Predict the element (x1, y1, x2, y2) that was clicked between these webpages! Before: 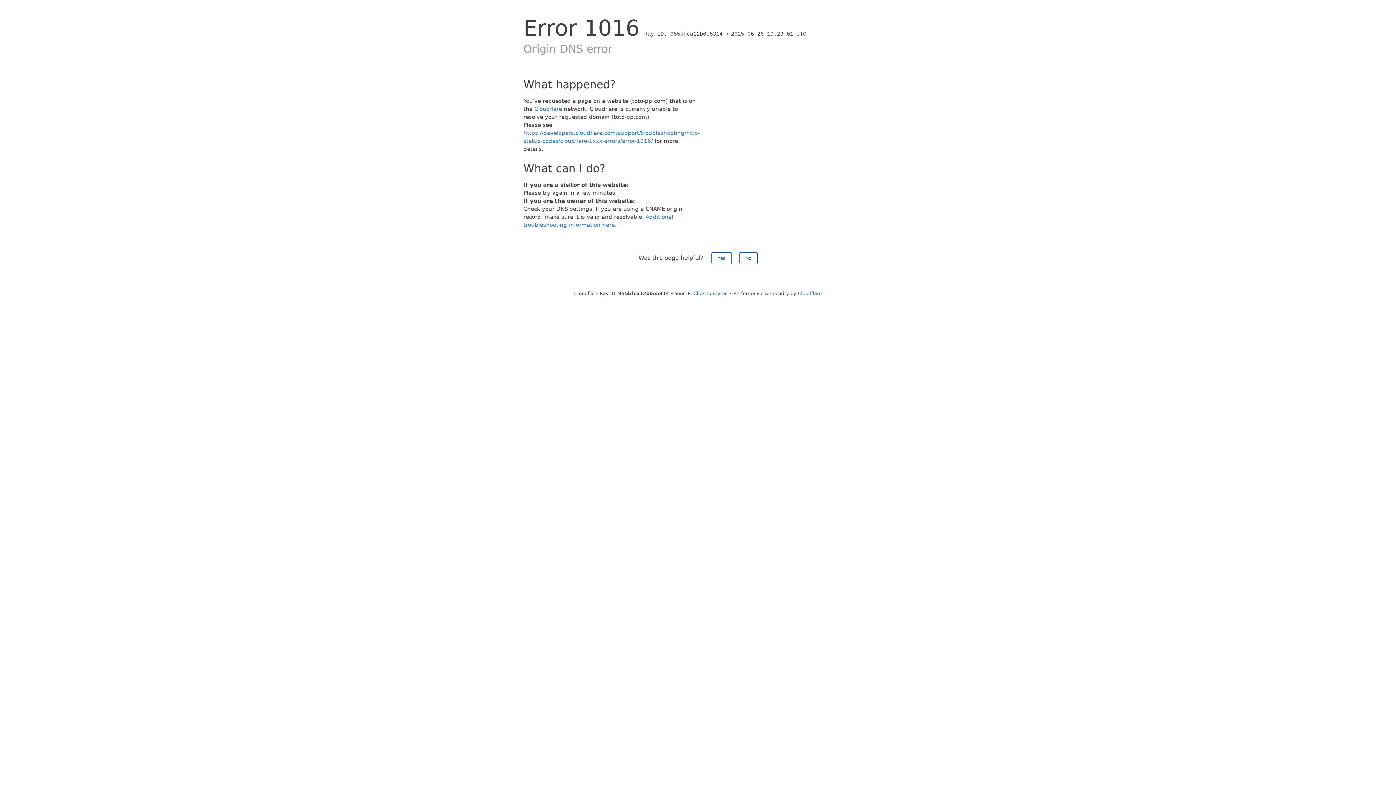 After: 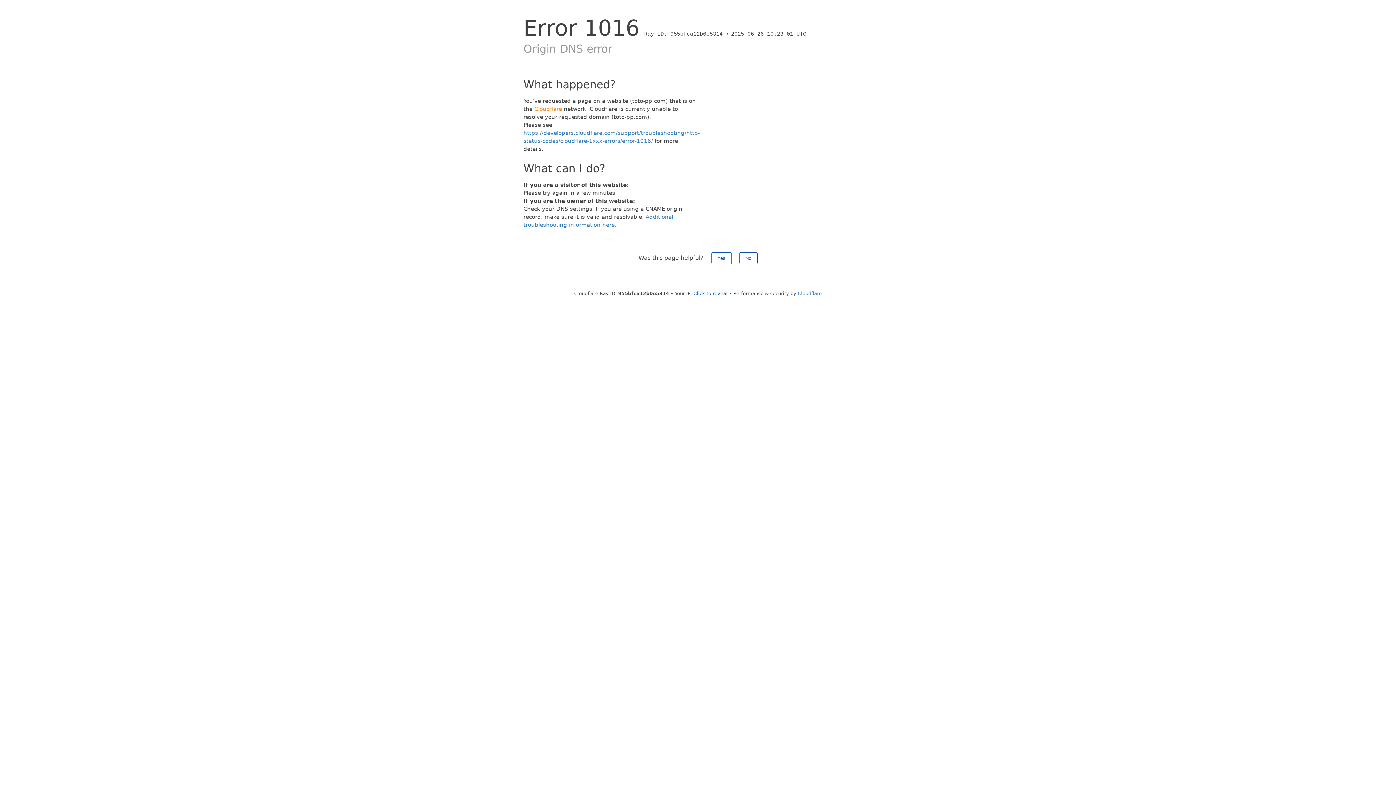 Action: label: Cloudflare bbox: (534, 105, 562, 112)